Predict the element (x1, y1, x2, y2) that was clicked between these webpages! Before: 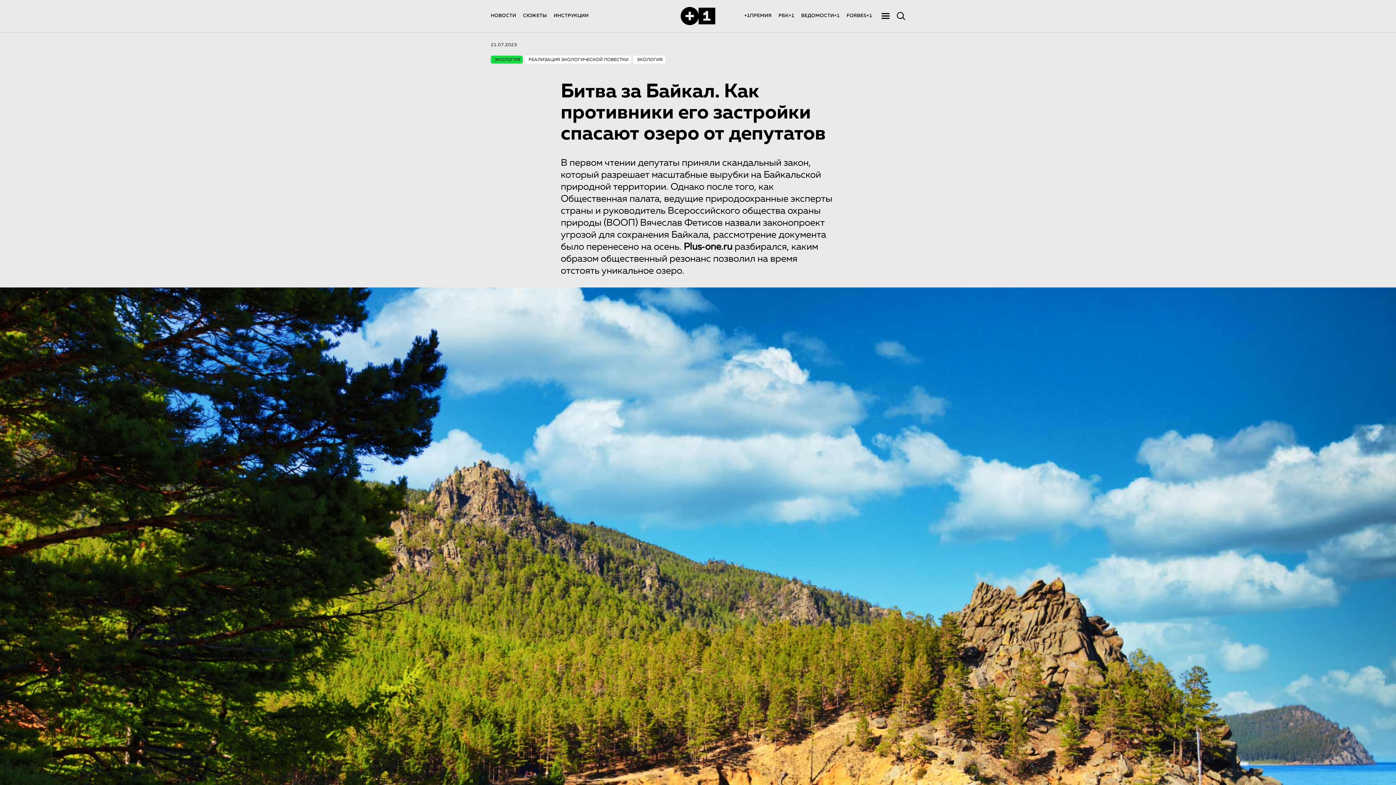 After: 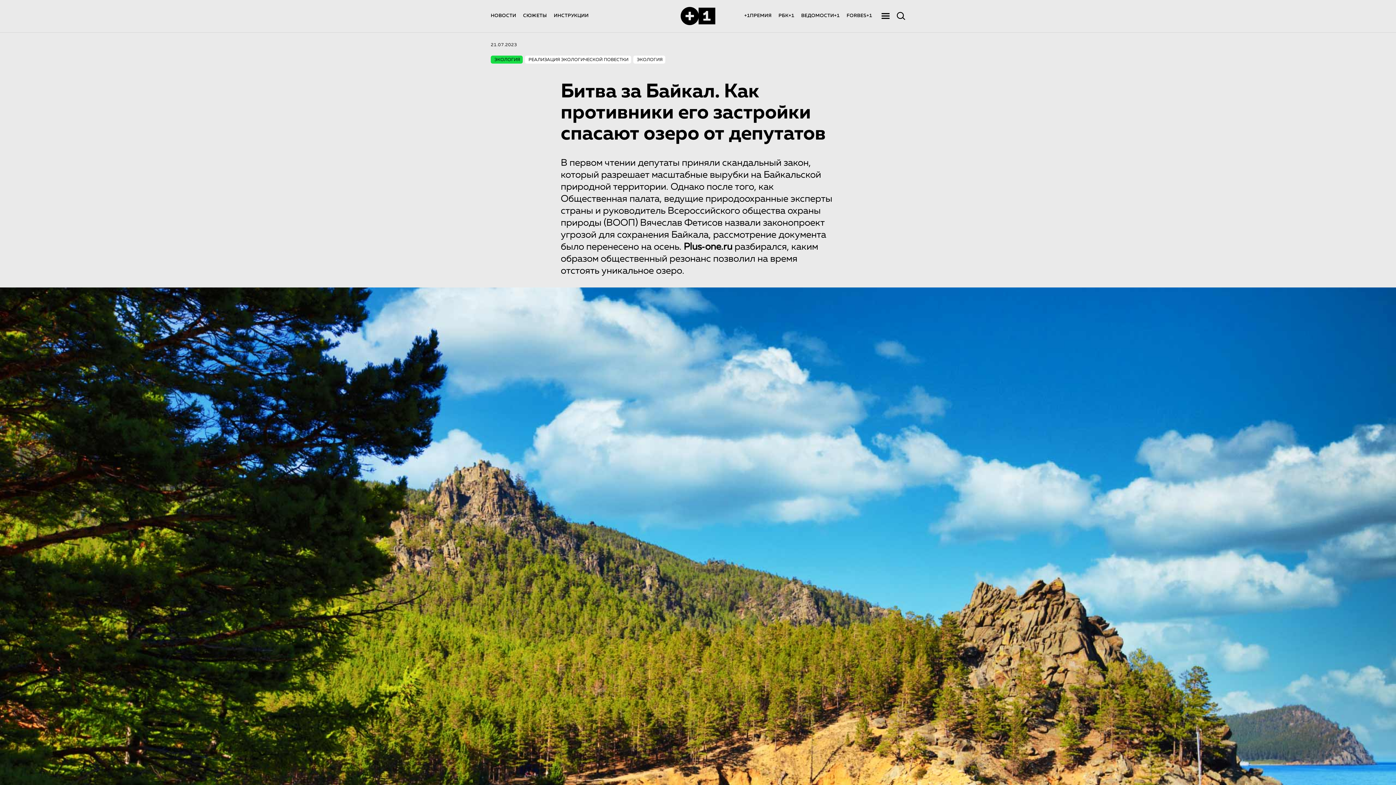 Action: label: ЭКОЛОГИЯ bbox: (633, 53, 667, 65)